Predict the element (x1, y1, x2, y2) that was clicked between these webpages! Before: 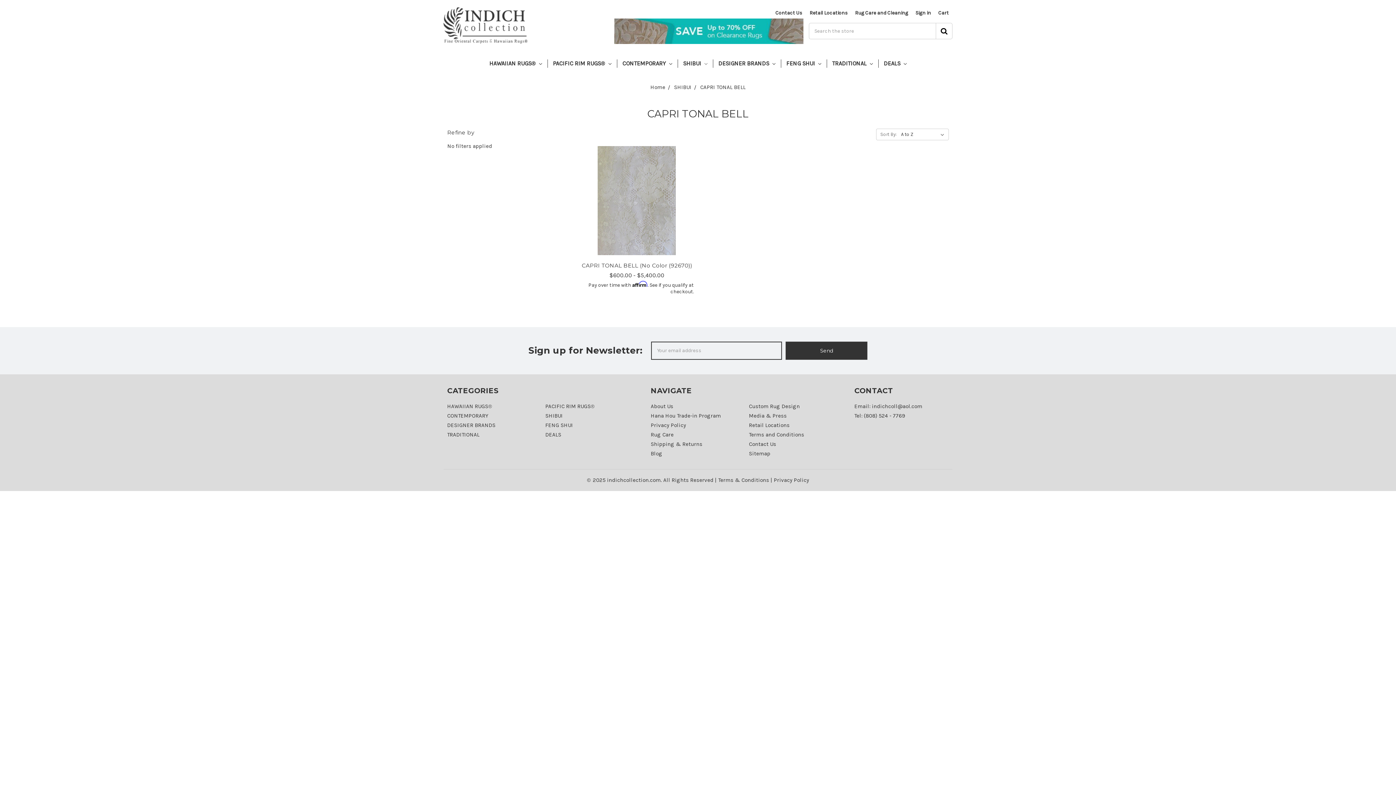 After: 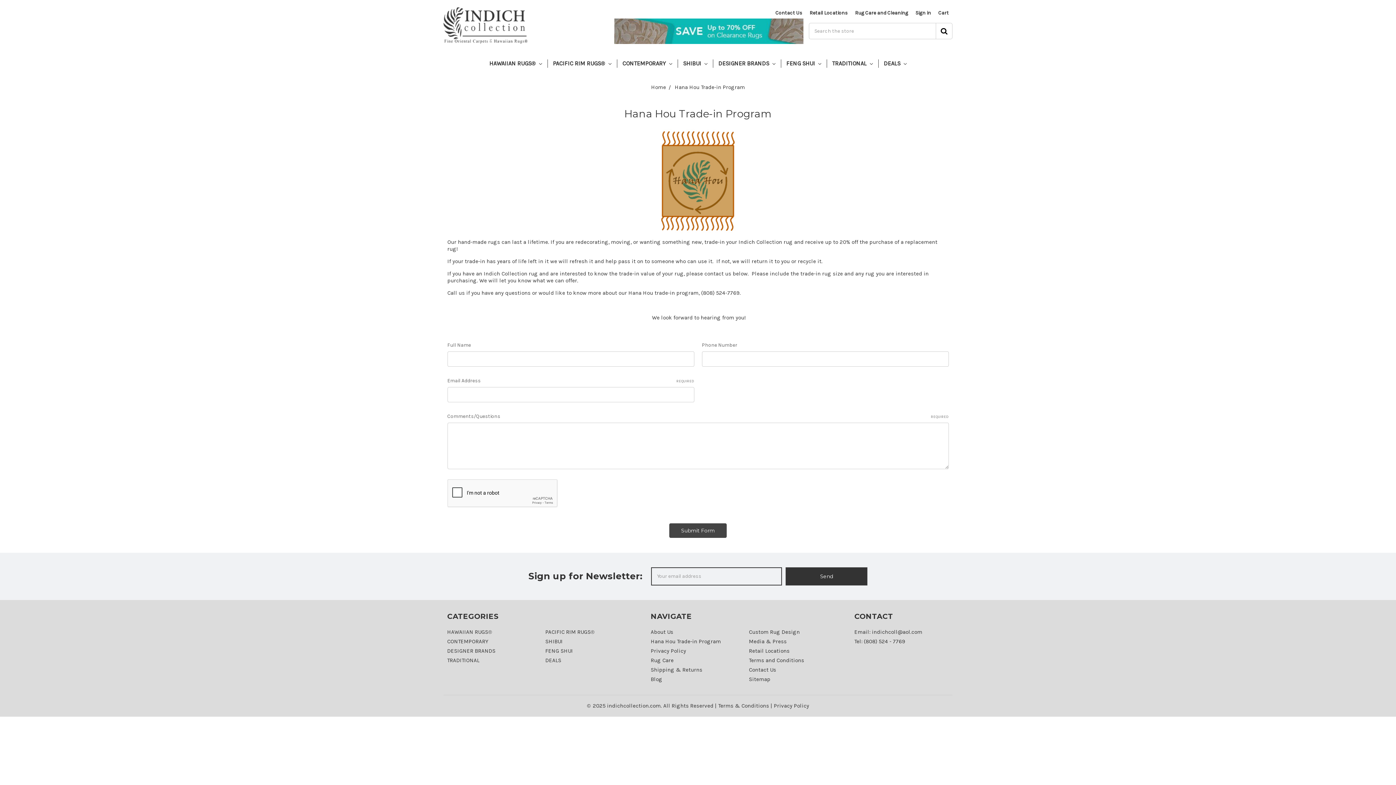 Action: label: Hana Hou Trade-in Program bbox: (650, 411, 721, 420)